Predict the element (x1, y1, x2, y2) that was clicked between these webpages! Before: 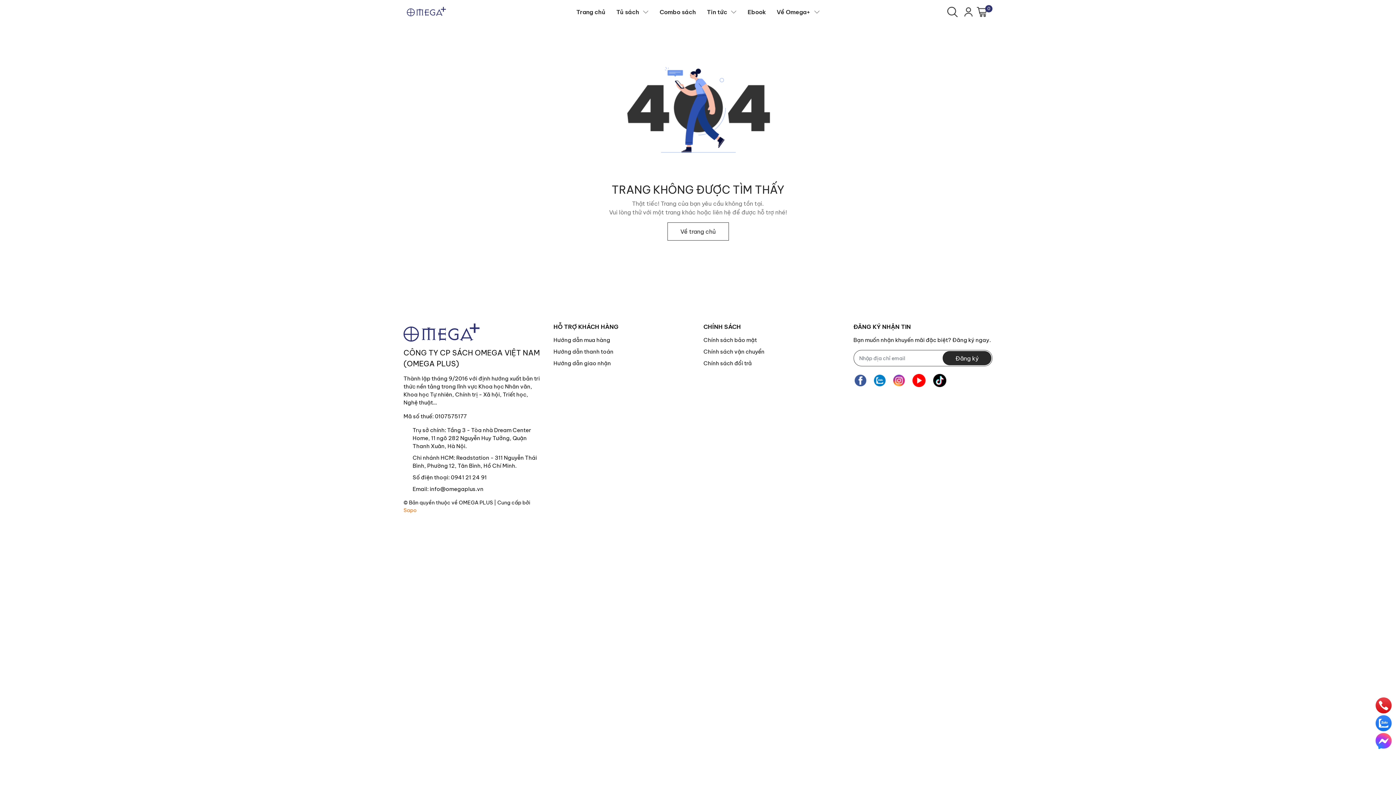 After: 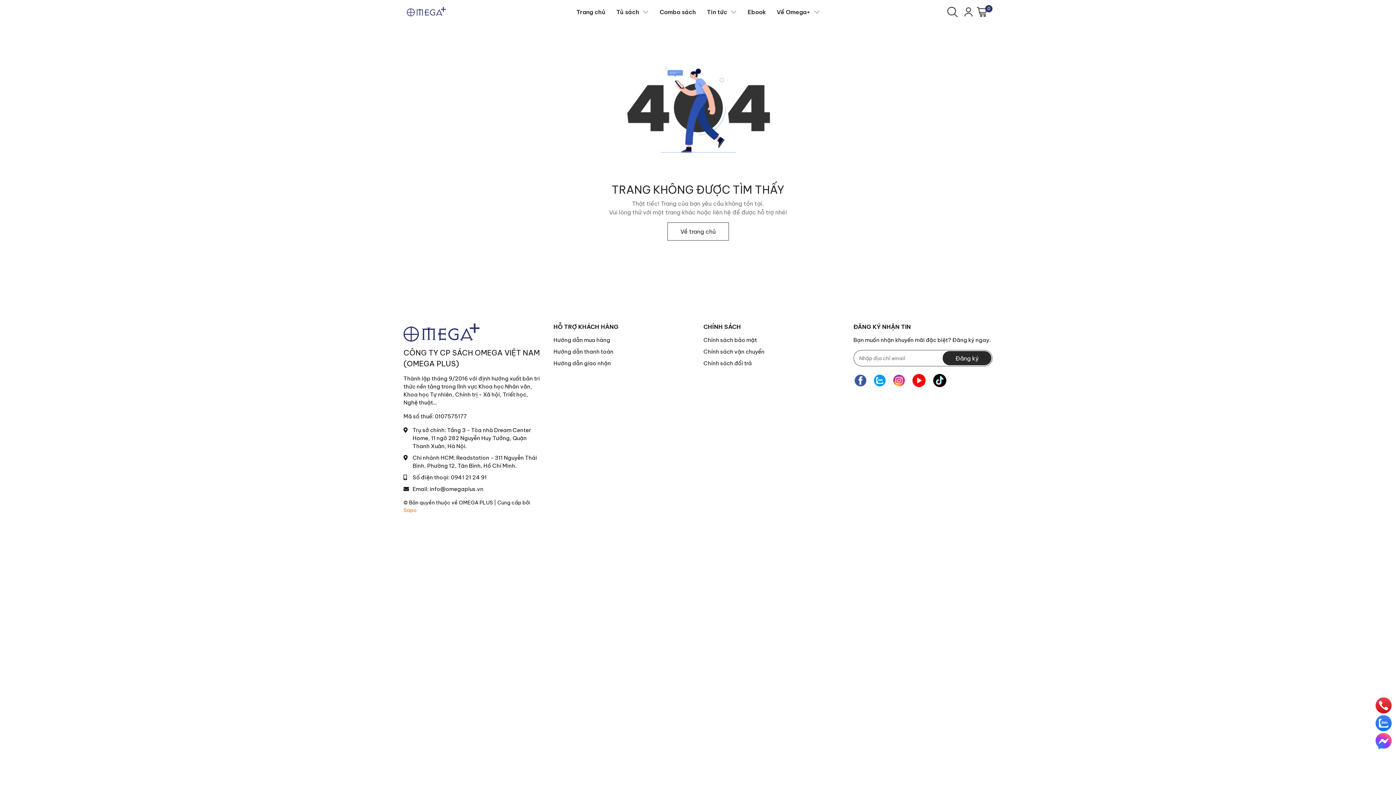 Action: bbox: (872, 372, 886, 388)